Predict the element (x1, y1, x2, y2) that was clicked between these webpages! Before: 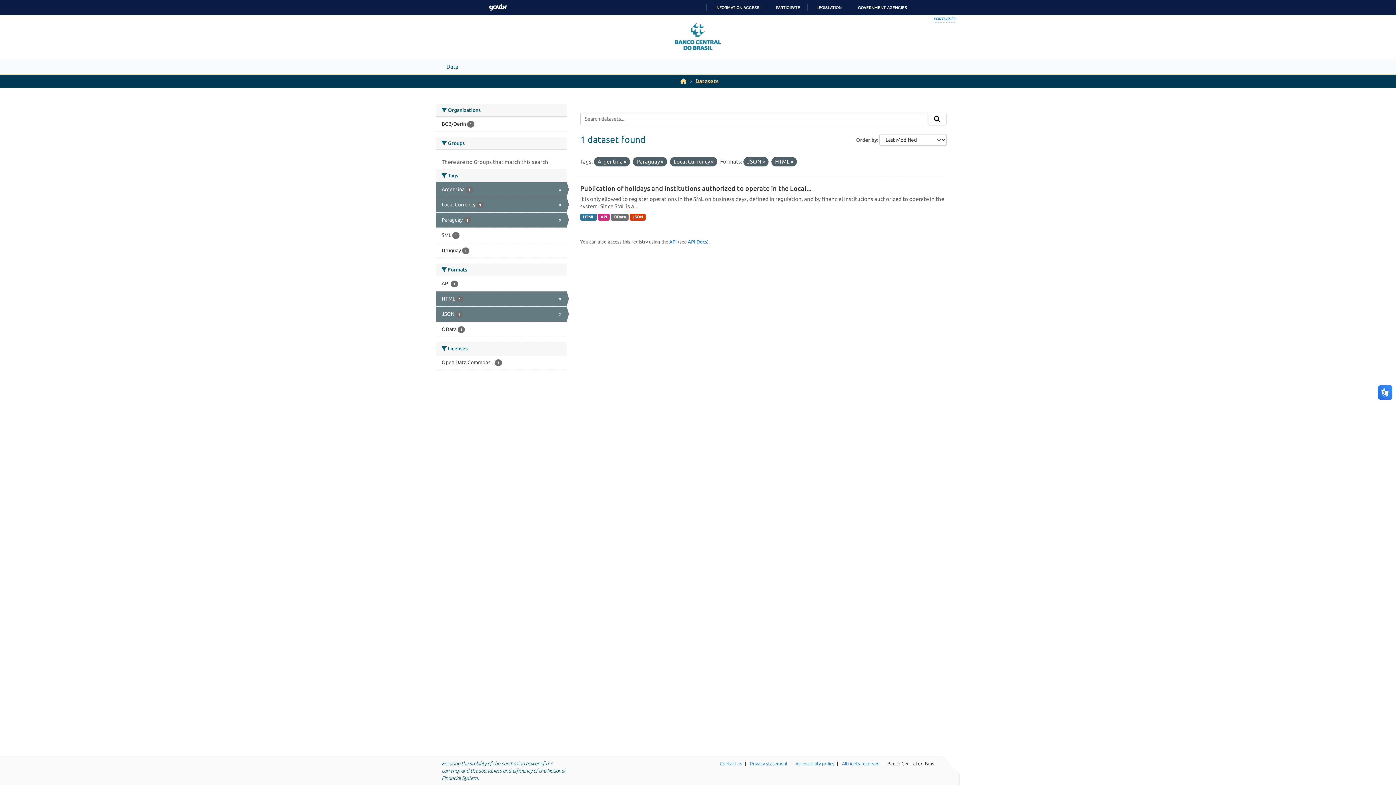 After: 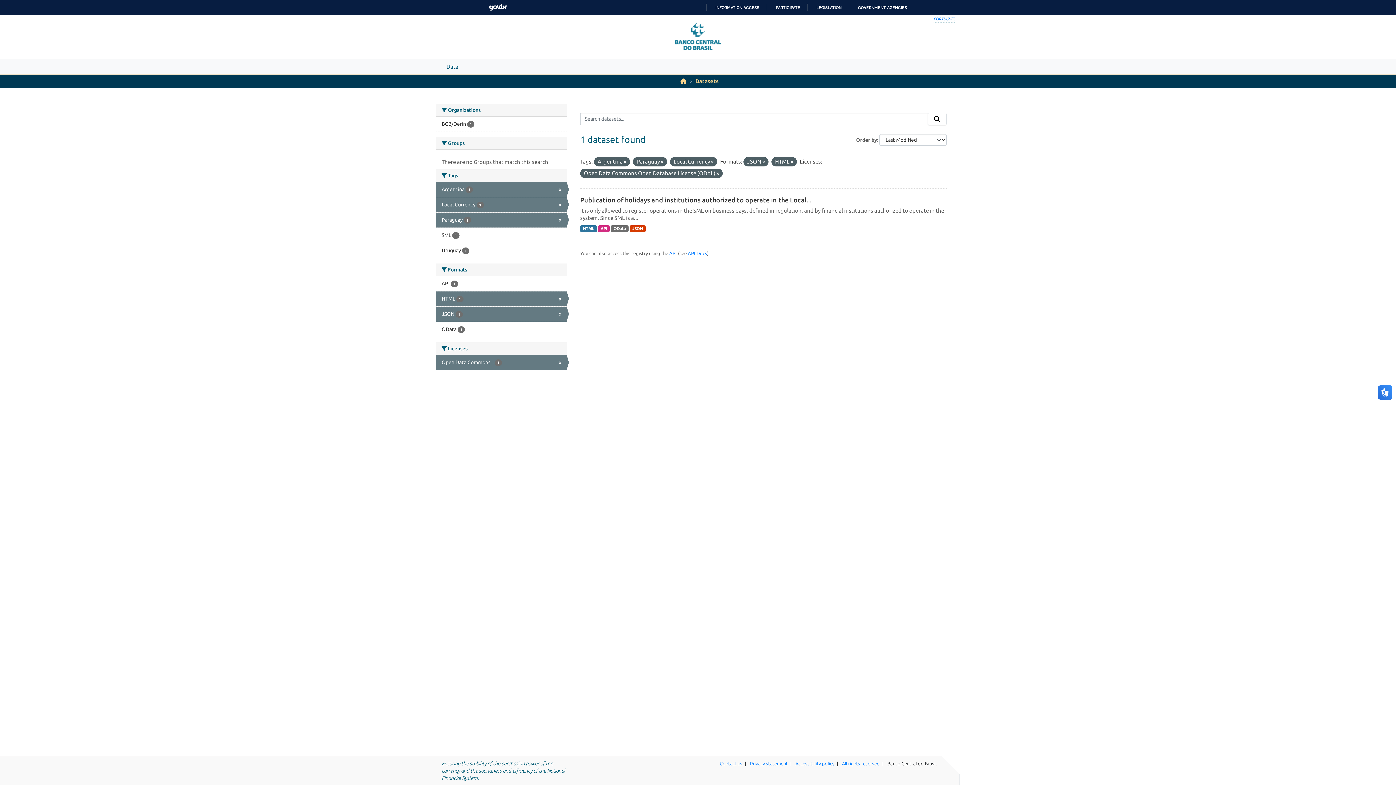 Action: label: Open Data Commons... 1 bbox: (436, 355, 566, 370)